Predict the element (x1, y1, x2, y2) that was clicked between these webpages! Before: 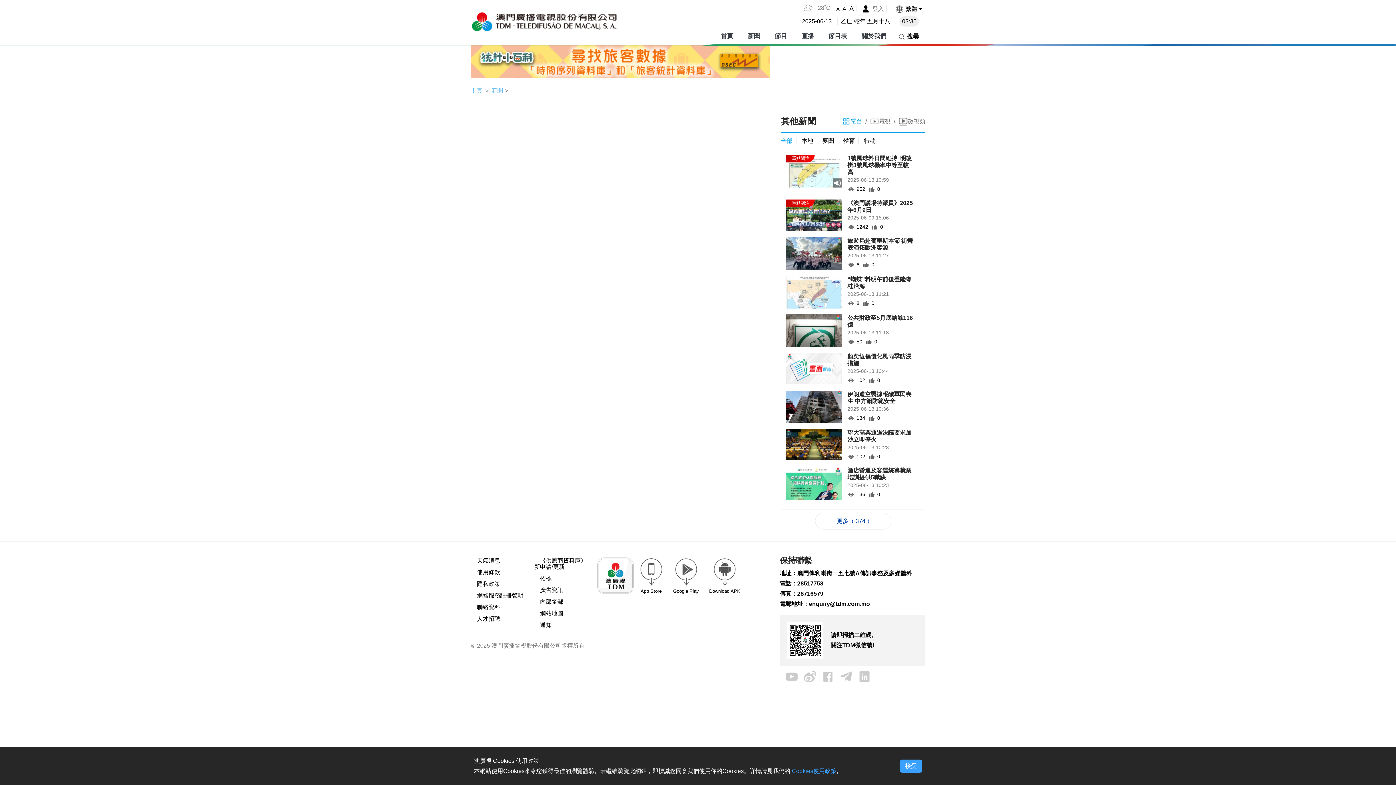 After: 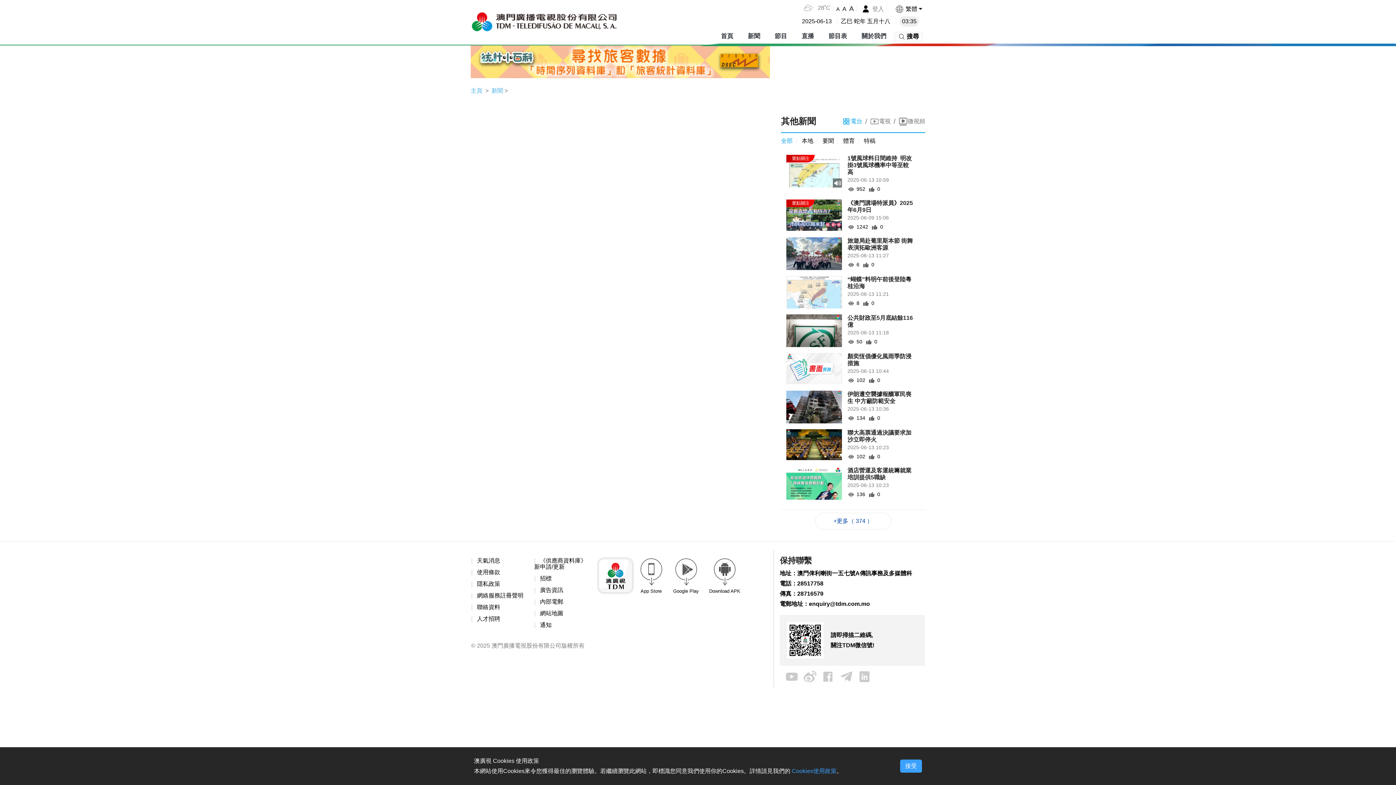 Action: label:  Cookies使用政策 bbox: (790, 768, 836, 774)